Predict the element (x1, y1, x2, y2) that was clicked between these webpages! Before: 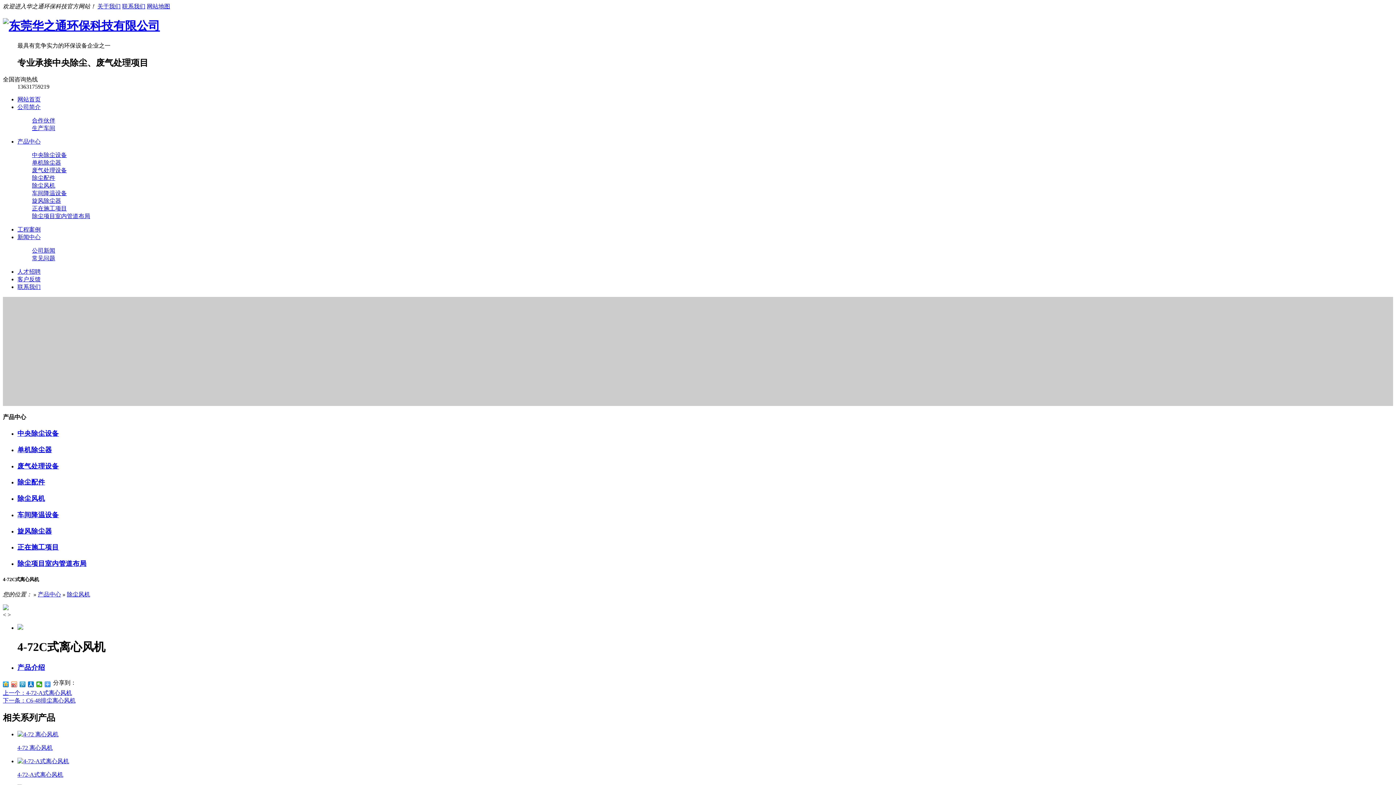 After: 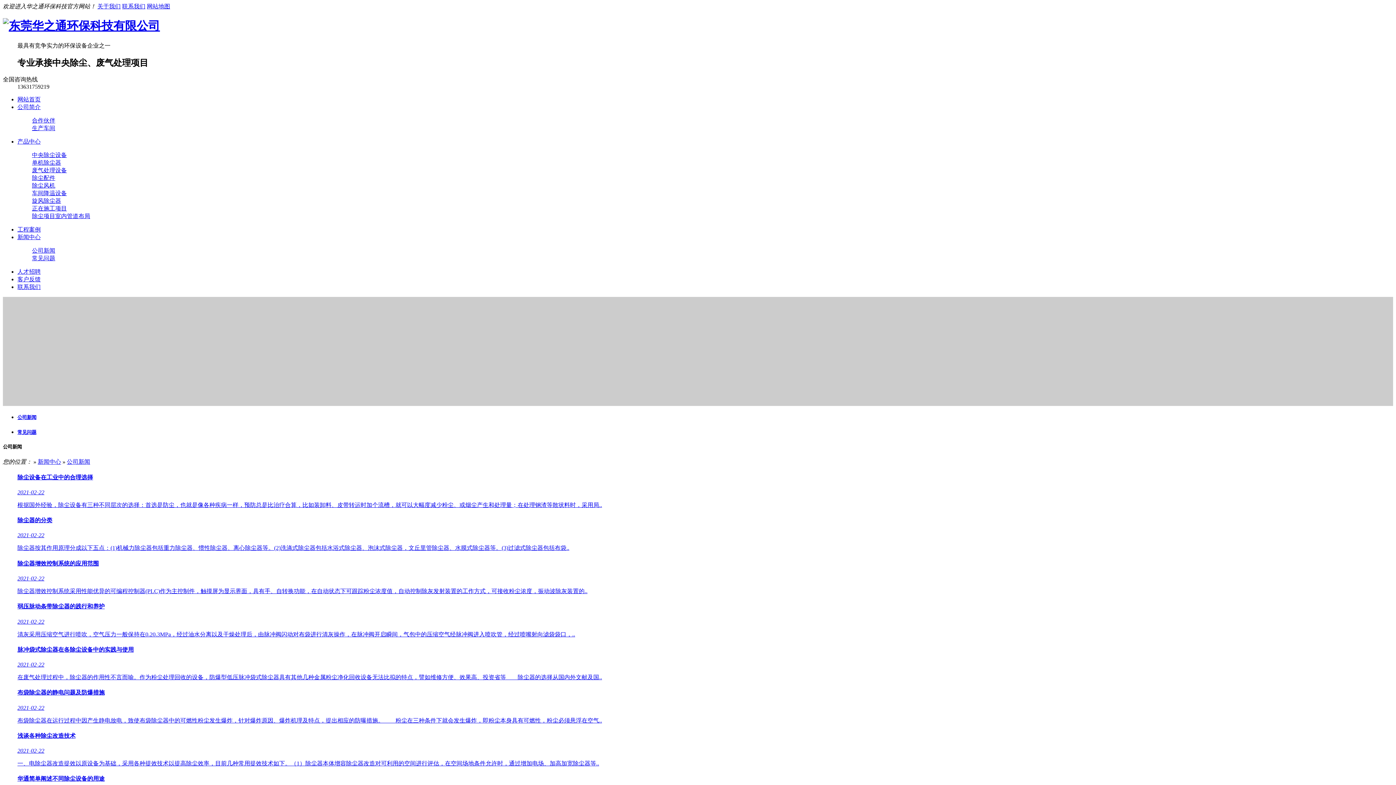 Action: label: 公司新闻 bbox: (32, 247, 55, 253)